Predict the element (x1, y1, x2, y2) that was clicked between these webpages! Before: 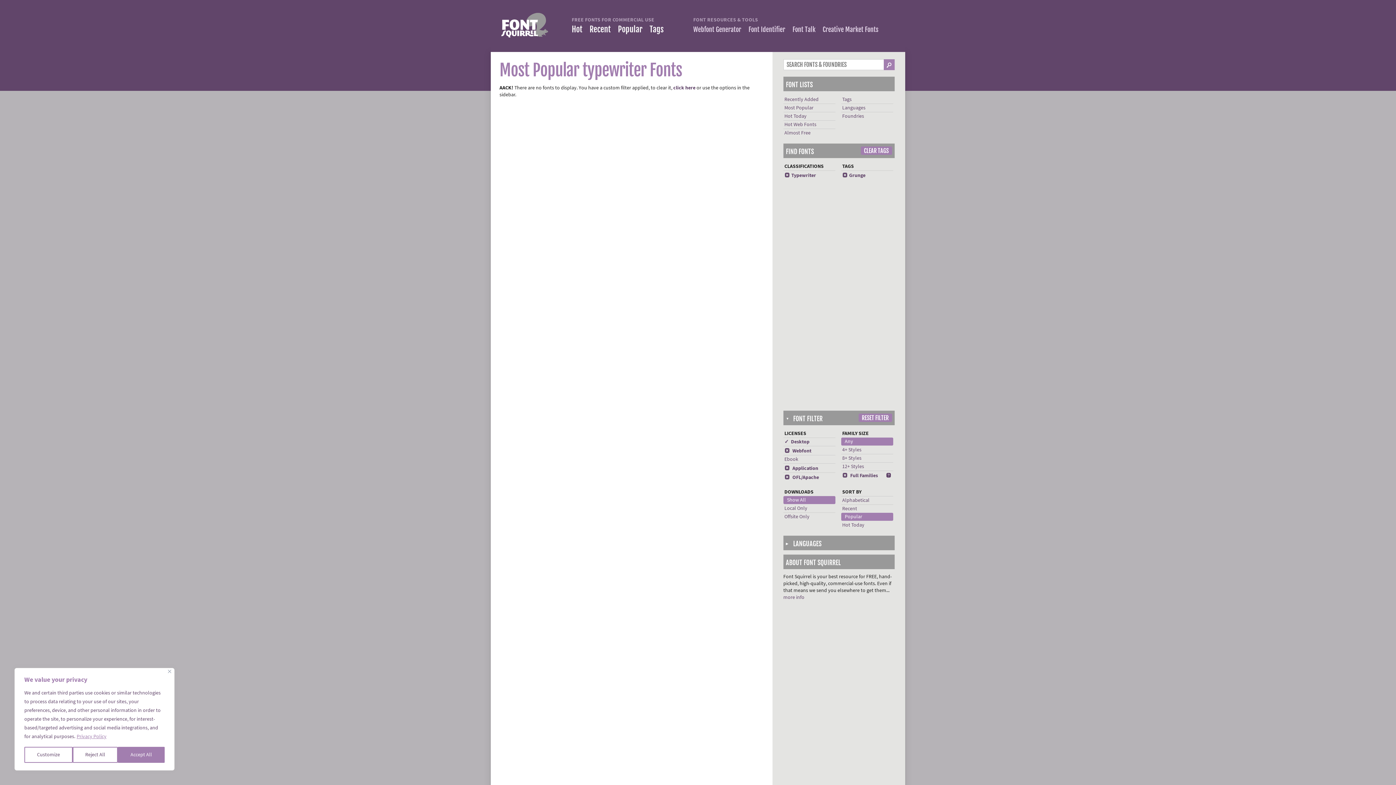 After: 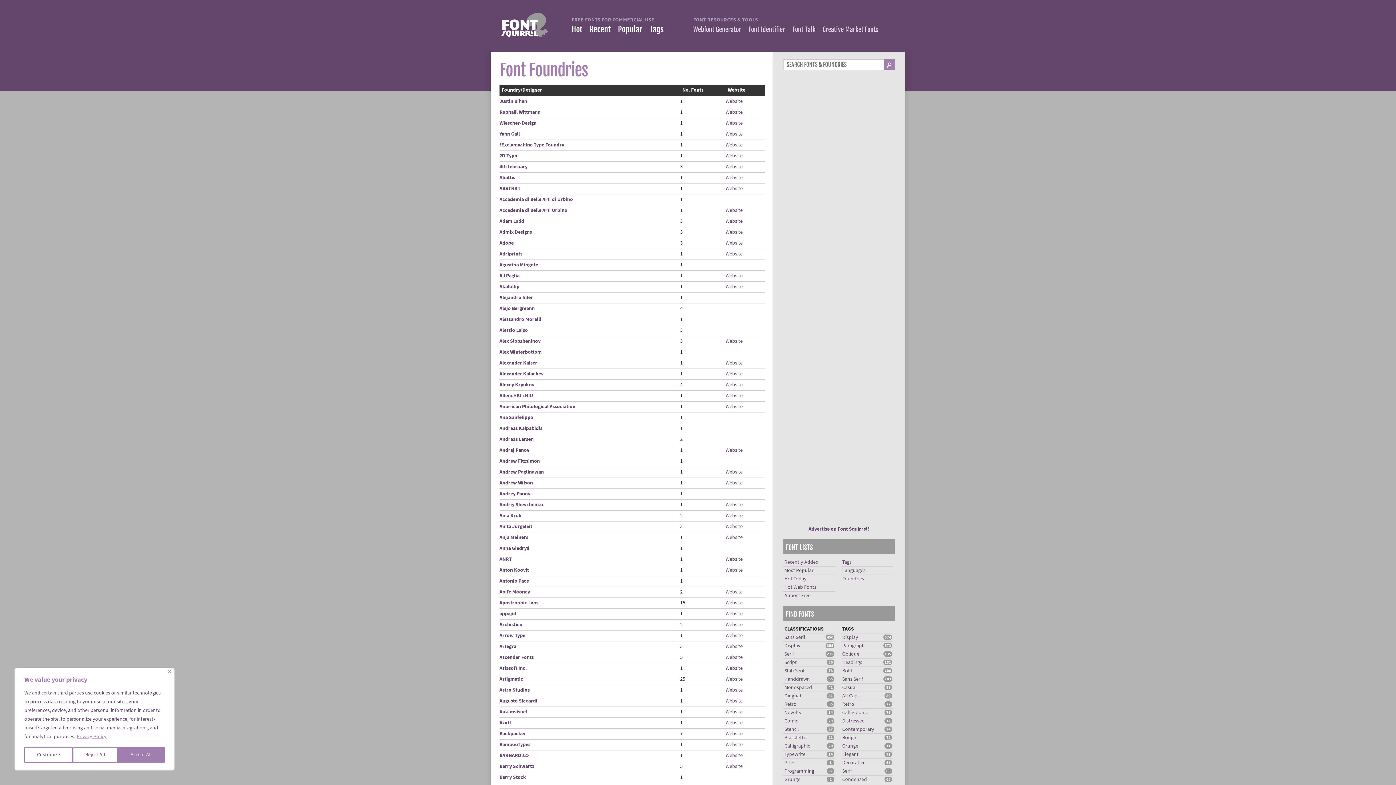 Action: label: Foundries bbox: (842, 112, 864, 119)